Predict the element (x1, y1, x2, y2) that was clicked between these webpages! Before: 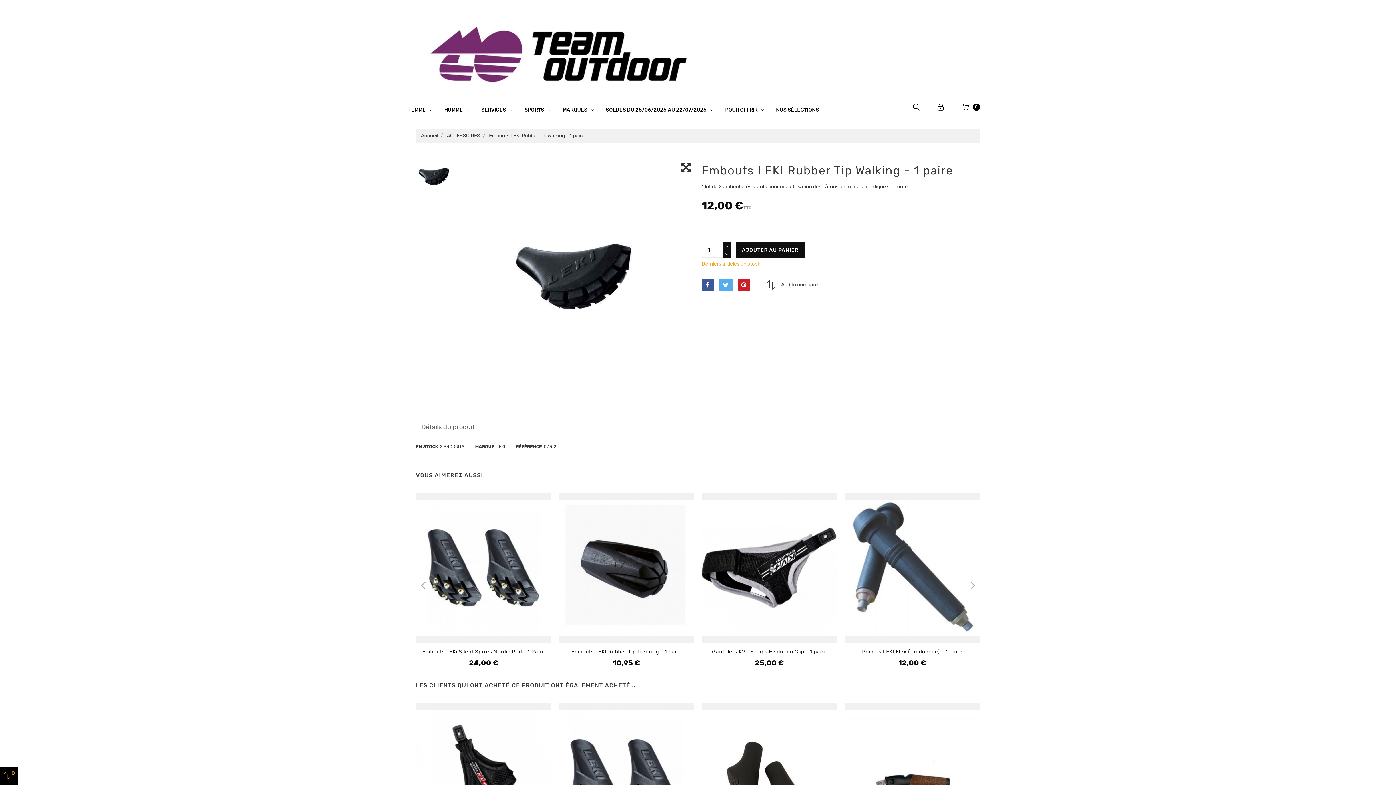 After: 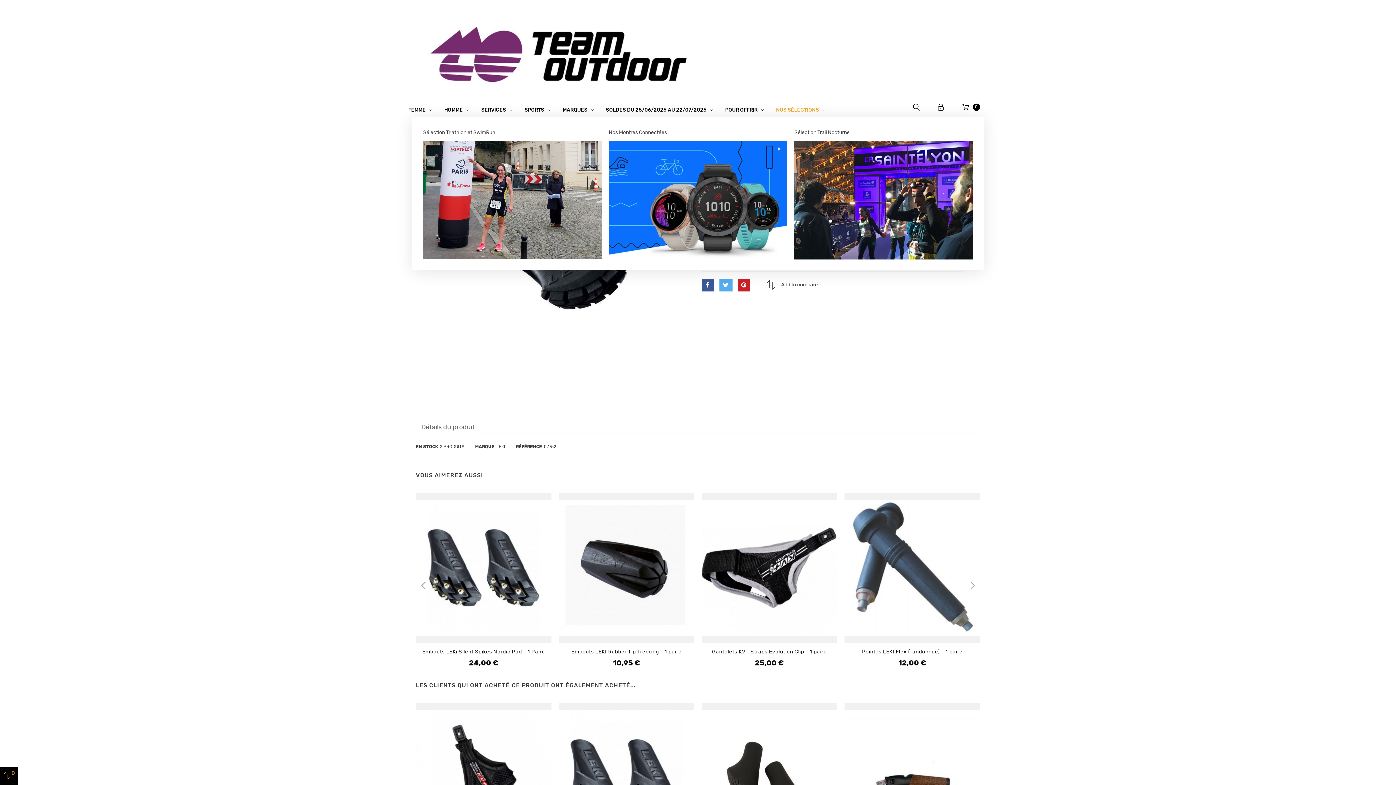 Action: label: NOS SÉLECTIONS  bbox: (774, 103, 827, 117)